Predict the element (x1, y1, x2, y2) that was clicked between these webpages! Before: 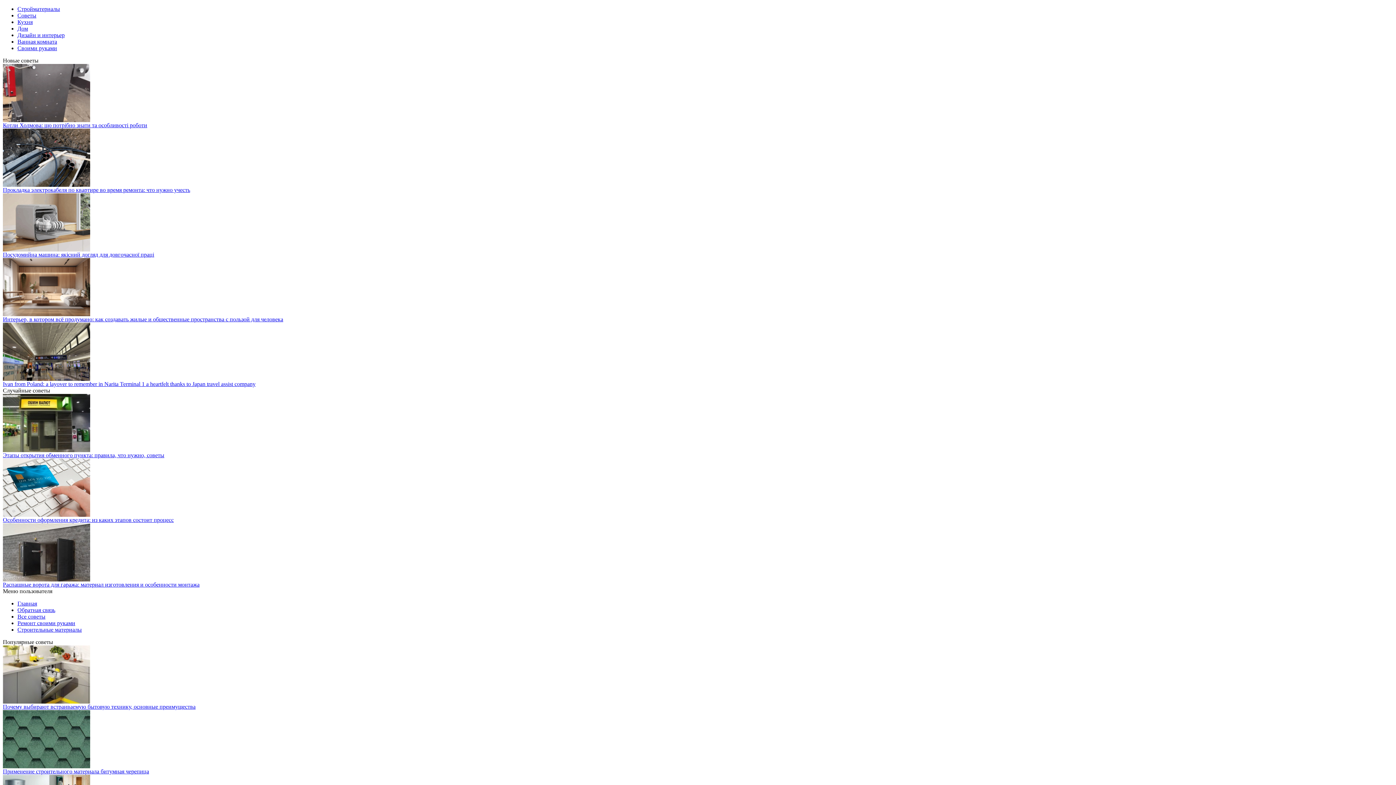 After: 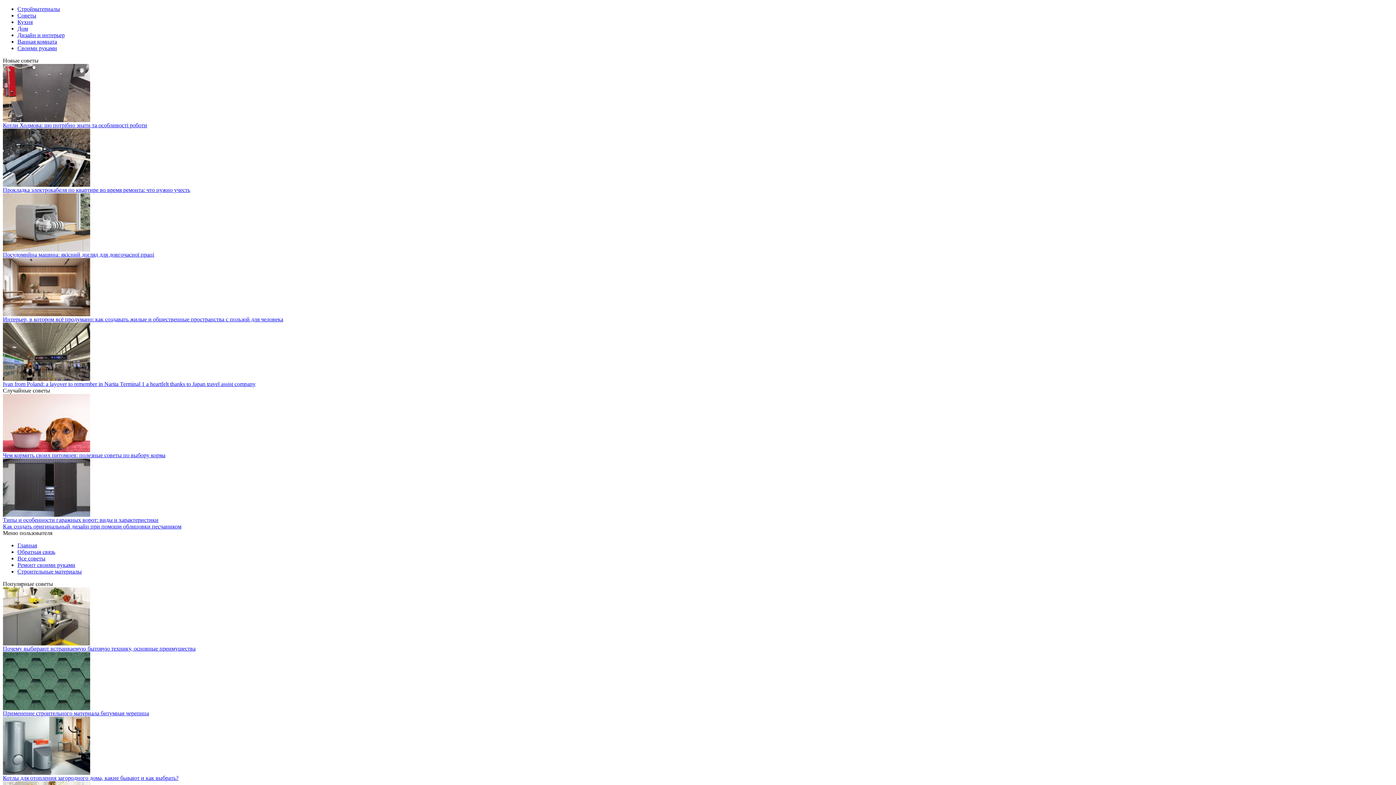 Action: label: Почему выбирают встраиваемую бытовую технику, основные преимущества bbox: (2, 704, 195, 710)